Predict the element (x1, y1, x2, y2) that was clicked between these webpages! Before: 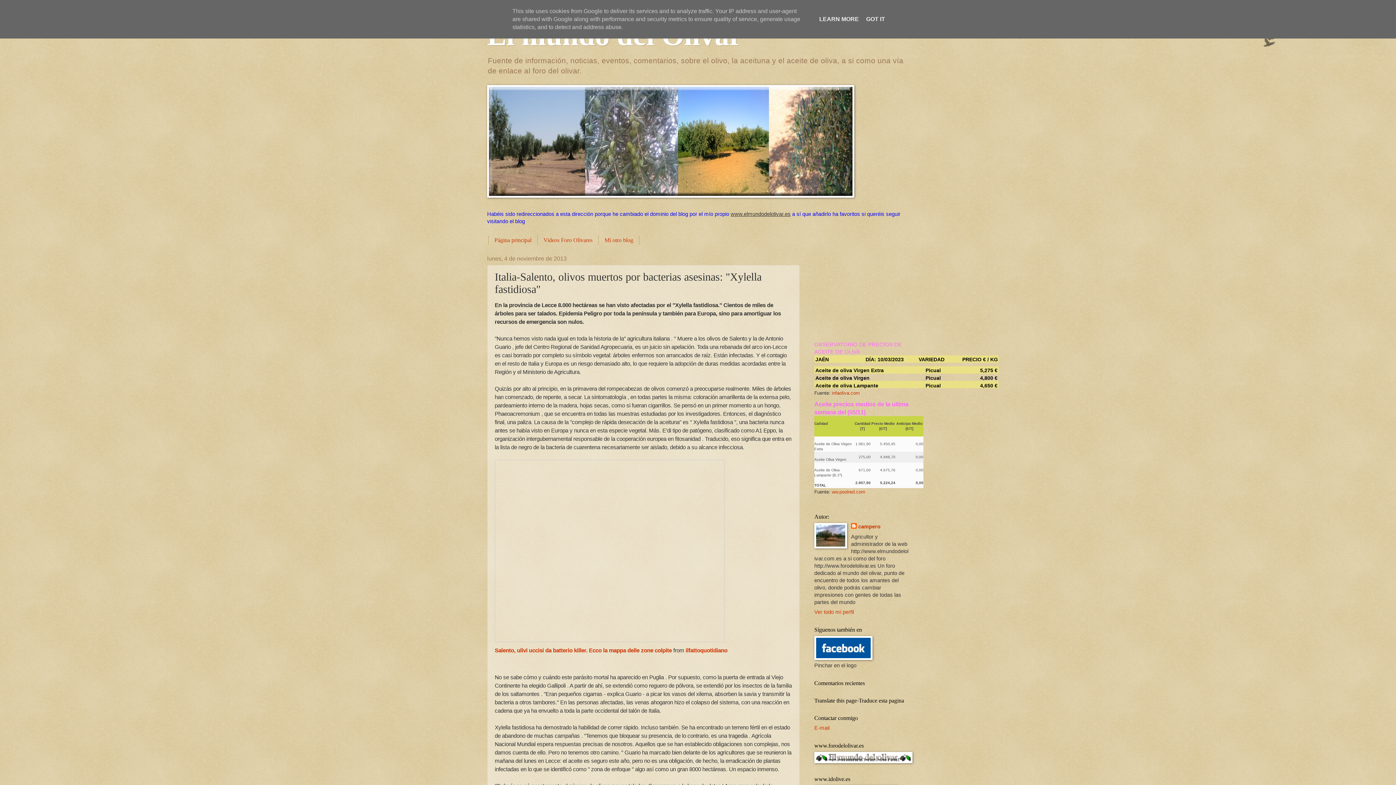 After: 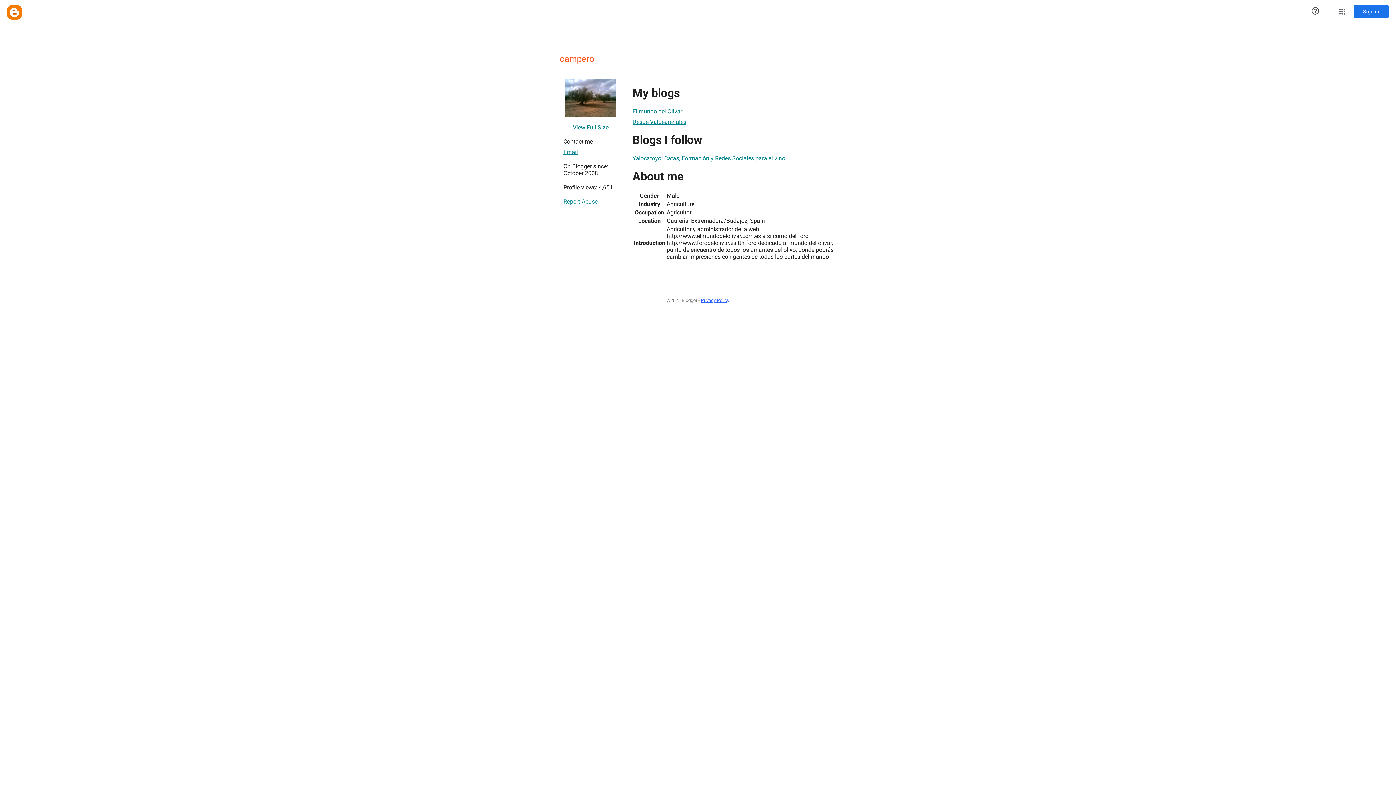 Action: bbox: (851, 523, 880, 530) label: campero